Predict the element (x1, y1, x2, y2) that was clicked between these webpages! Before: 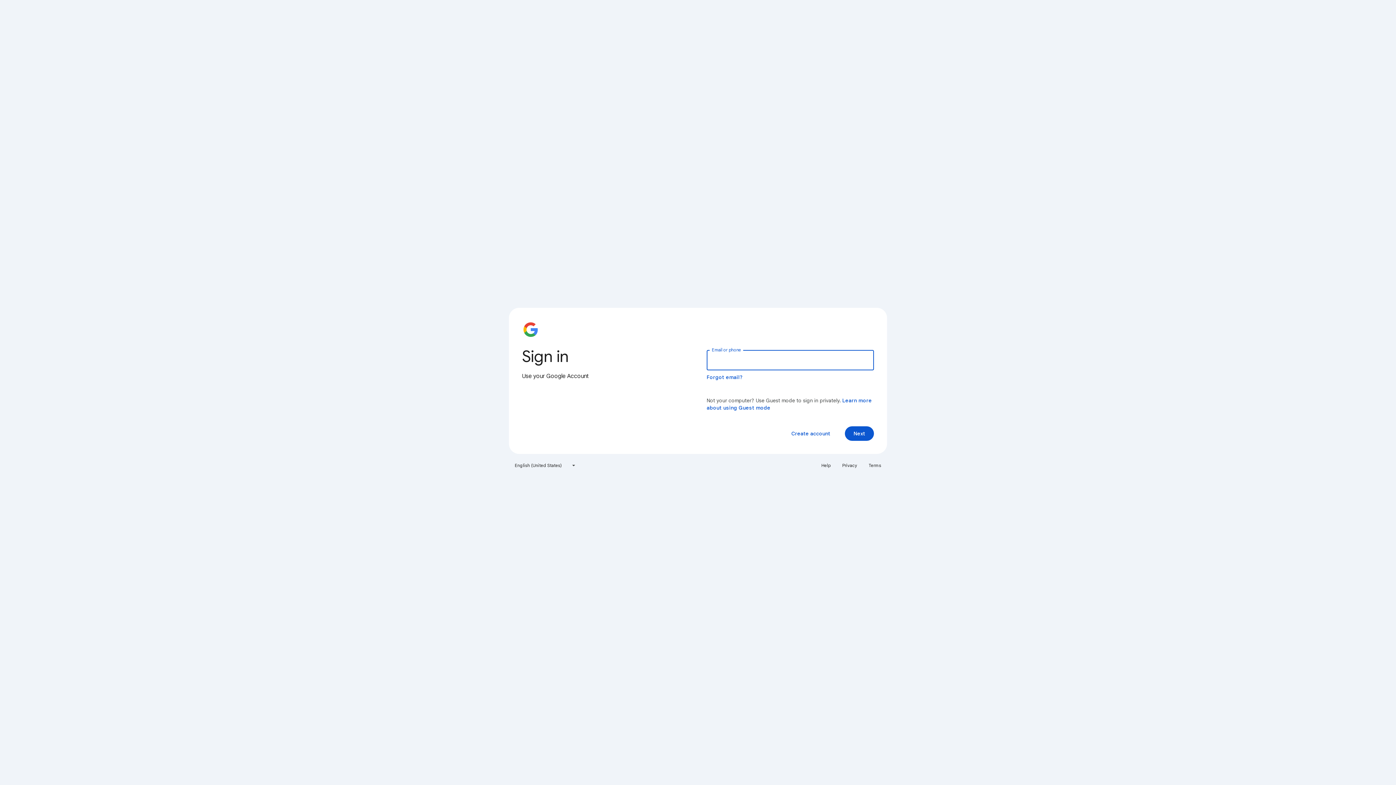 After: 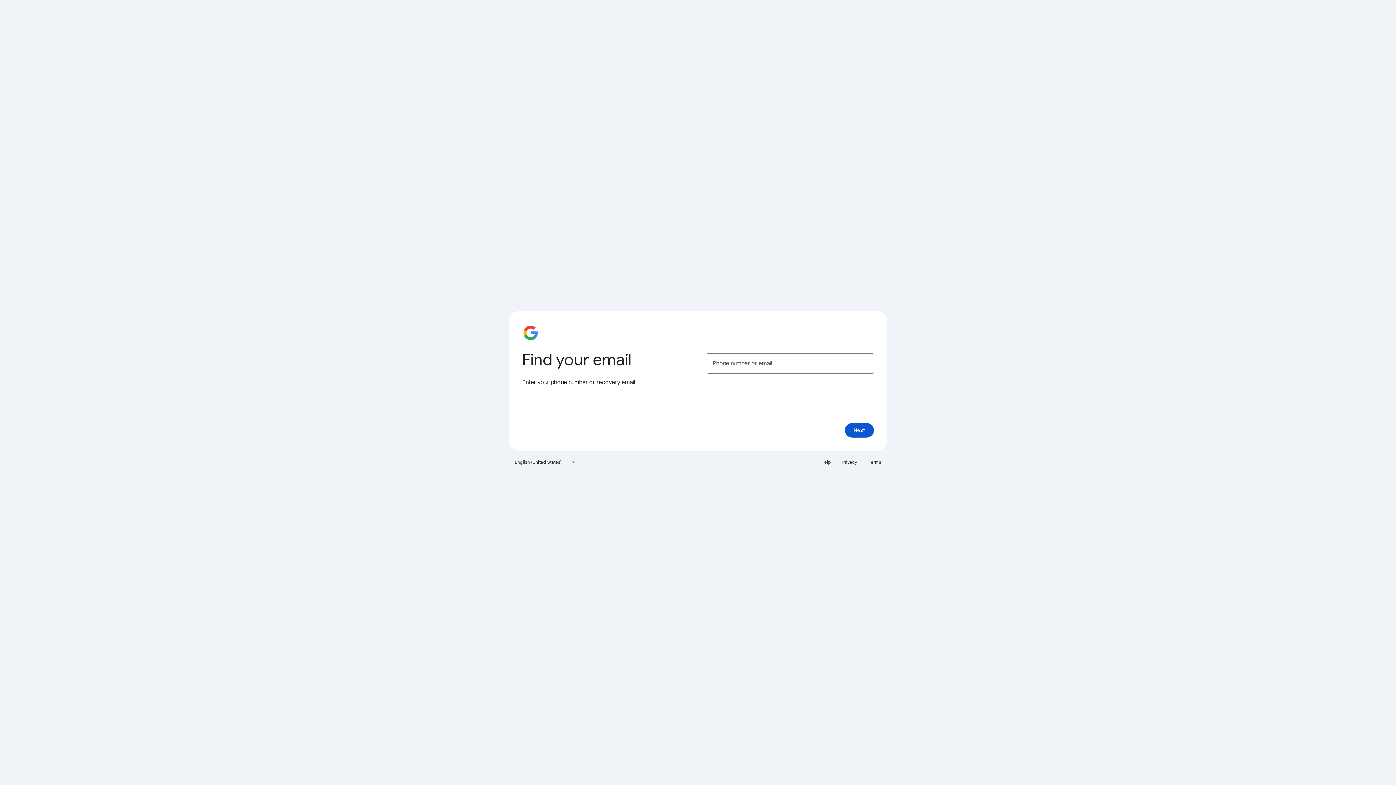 Action: bbox: (706, 374, 743, 380) label: Forgot email?